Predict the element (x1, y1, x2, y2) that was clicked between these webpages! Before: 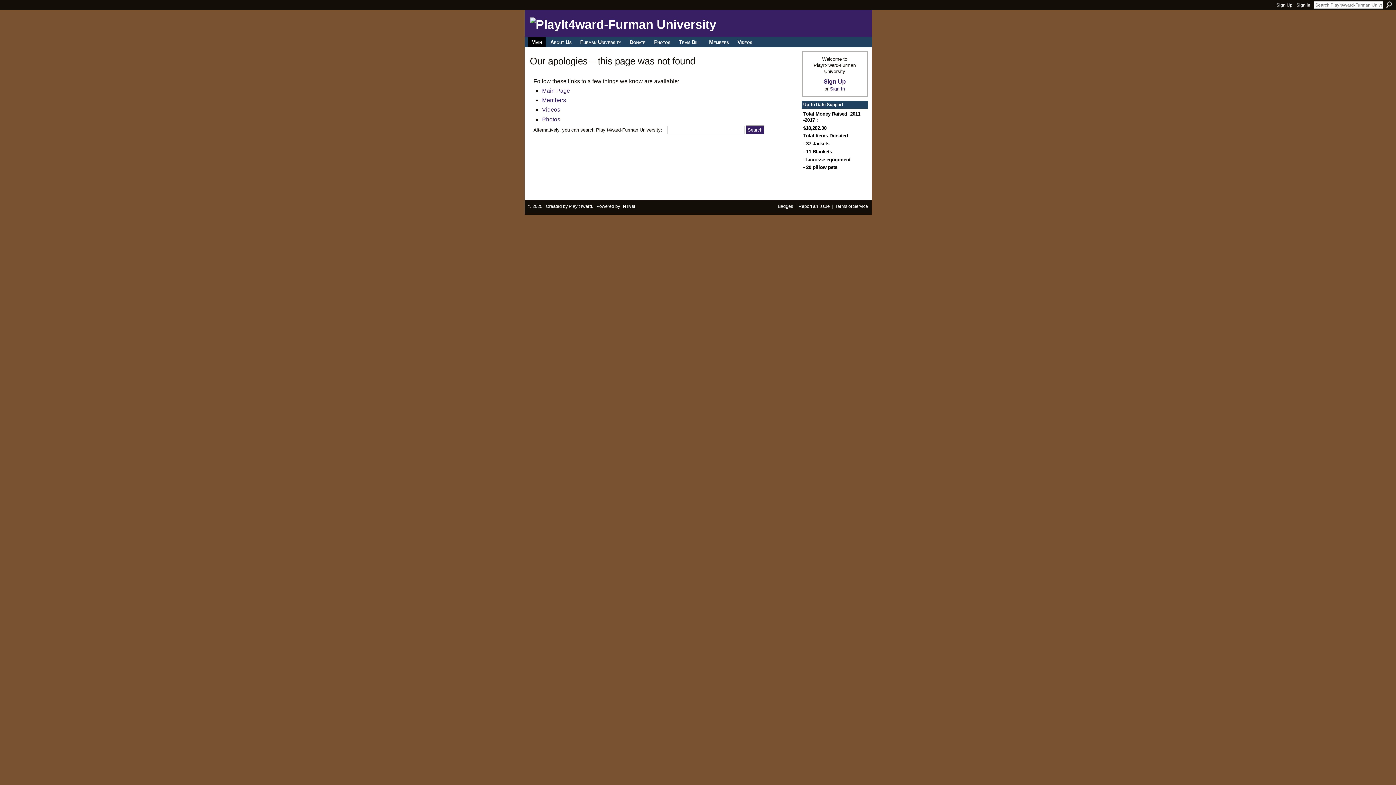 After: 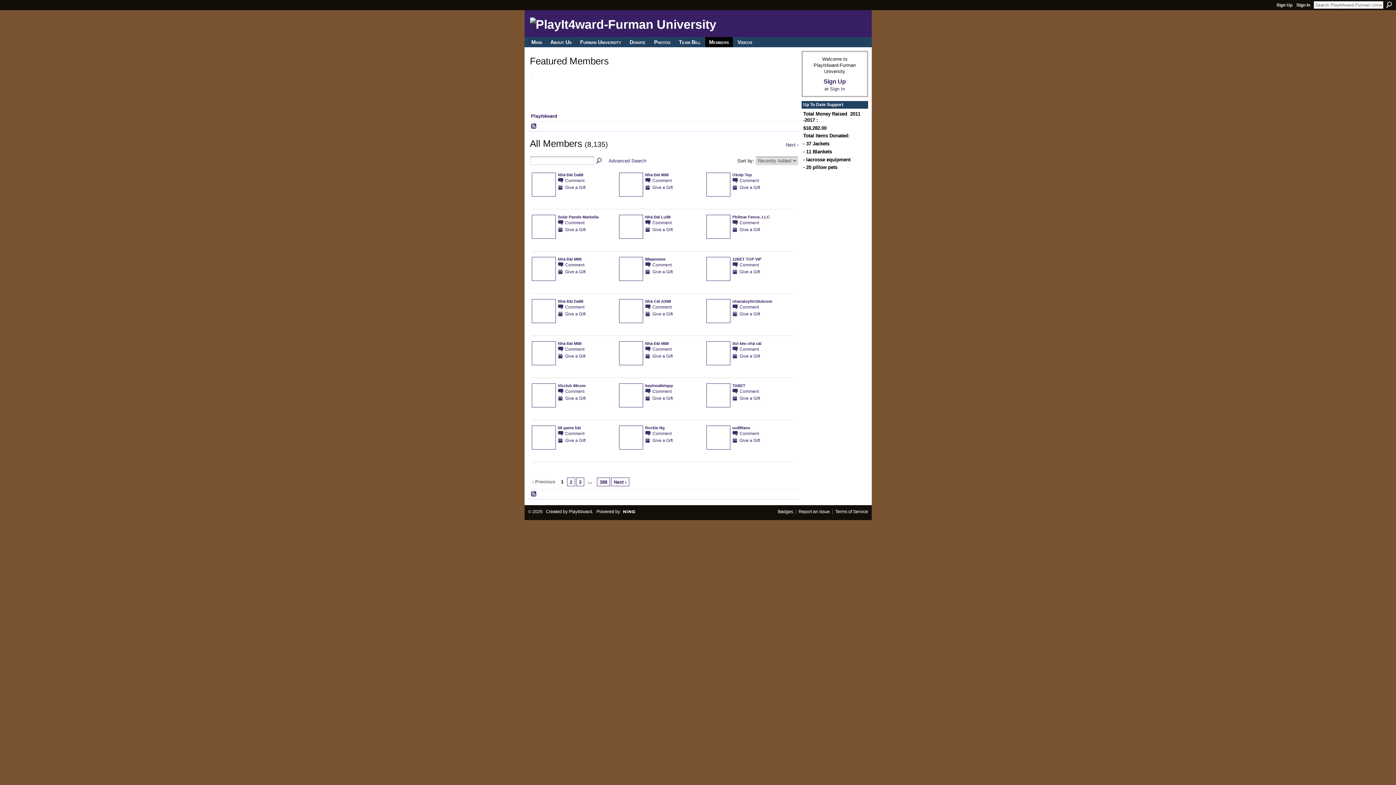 Action: label: Members bbox: (542, 97, 566, 103)